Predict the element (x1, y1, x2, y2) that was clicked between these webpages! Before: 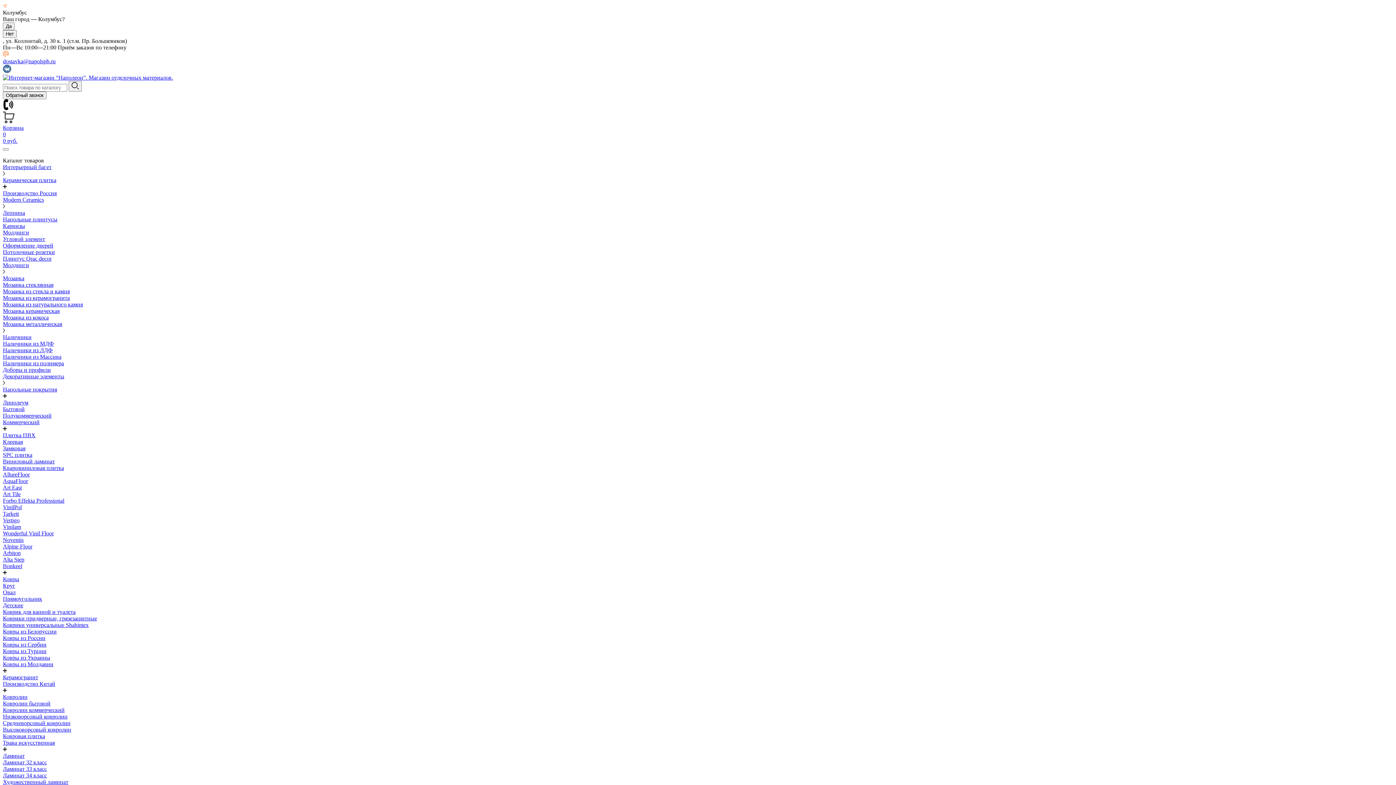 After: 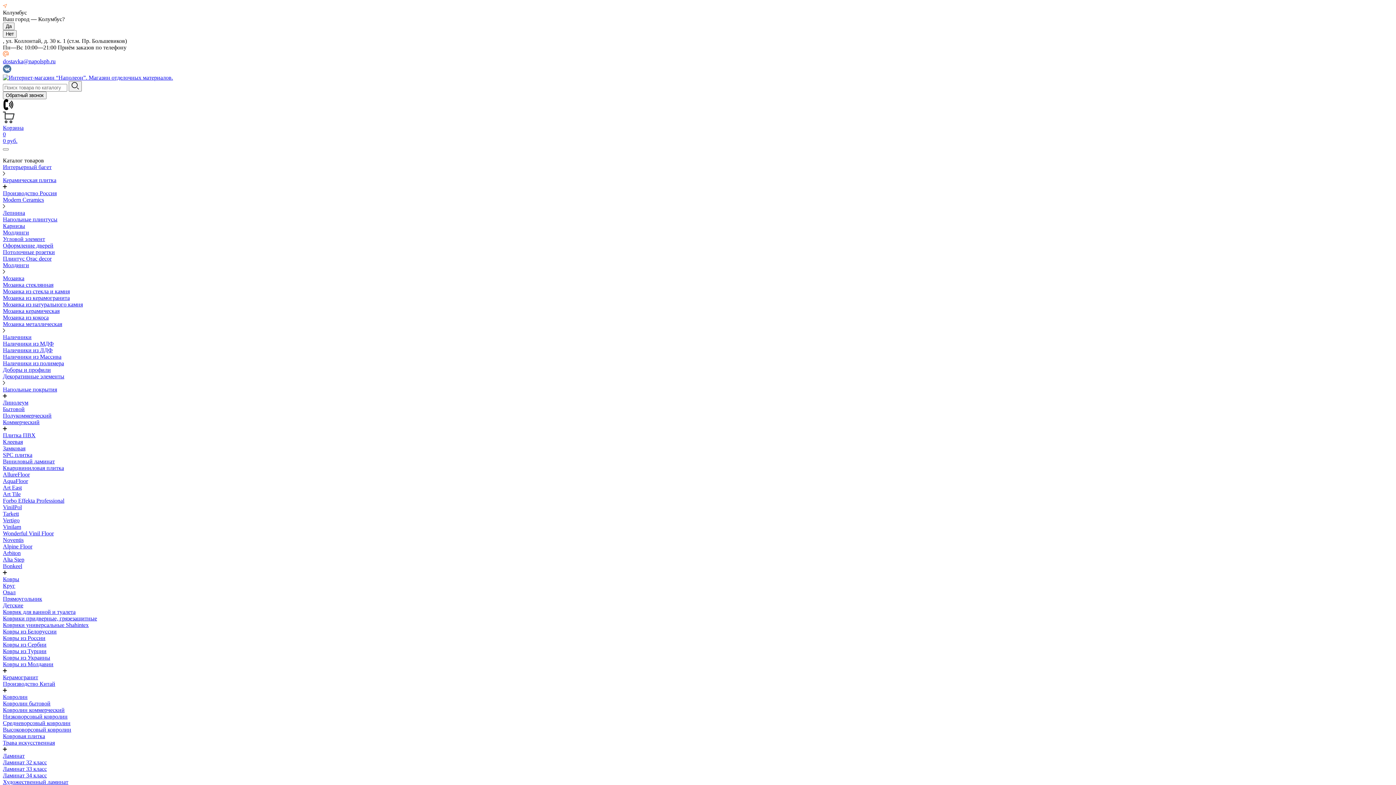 Action: bbox: (2, 563, 22, 569) label: Bonkeel